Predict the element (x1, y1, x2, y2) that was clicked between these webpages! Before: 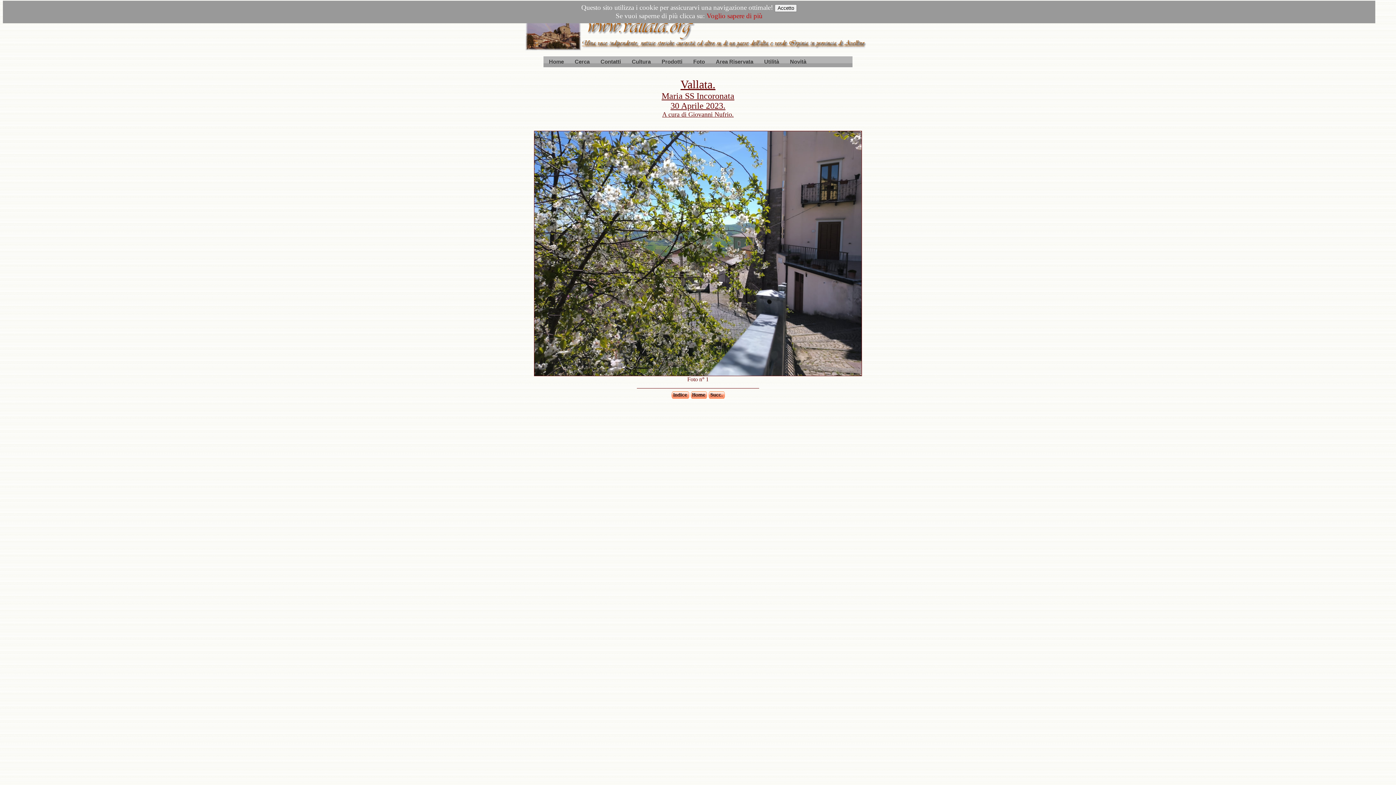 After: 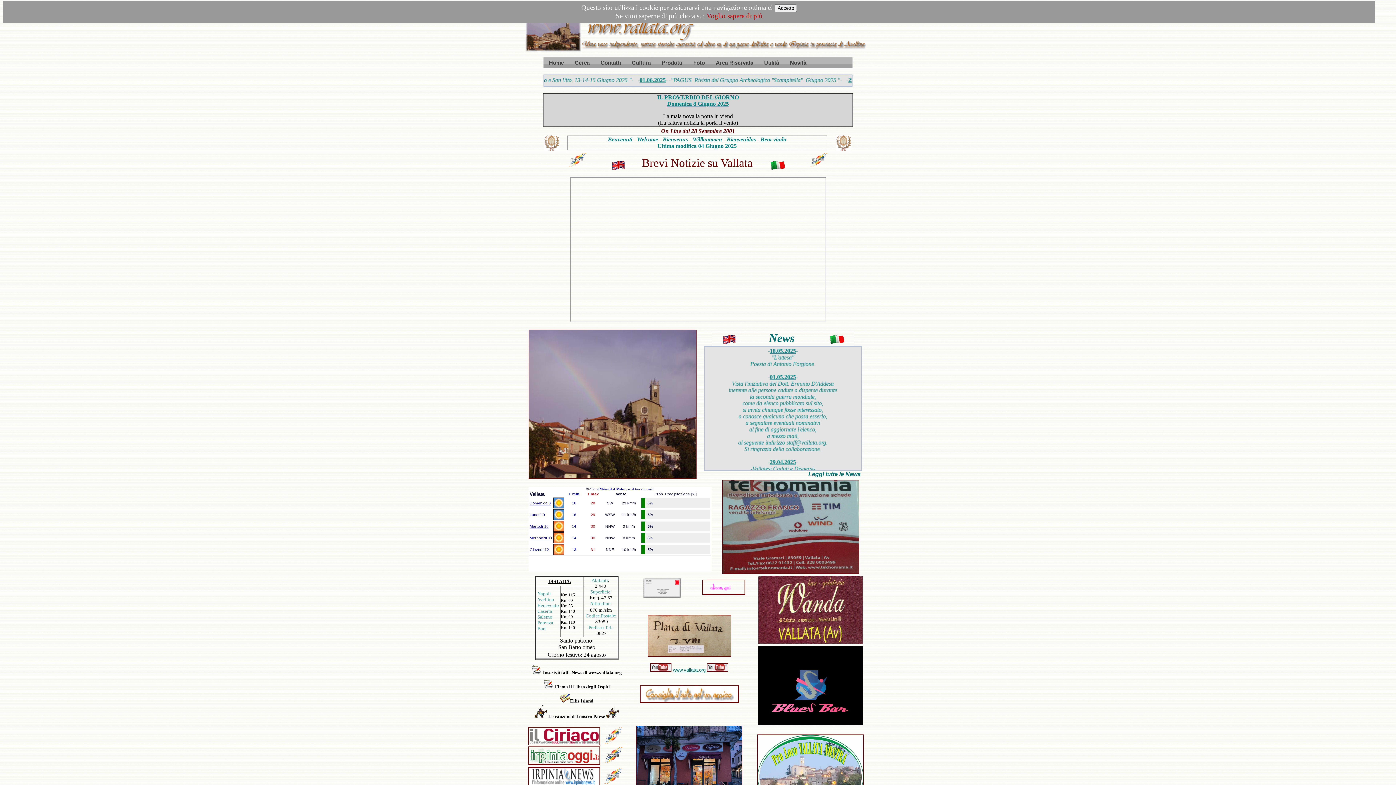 Action: bbox: (595, 56, 626, 67) label: Contatti